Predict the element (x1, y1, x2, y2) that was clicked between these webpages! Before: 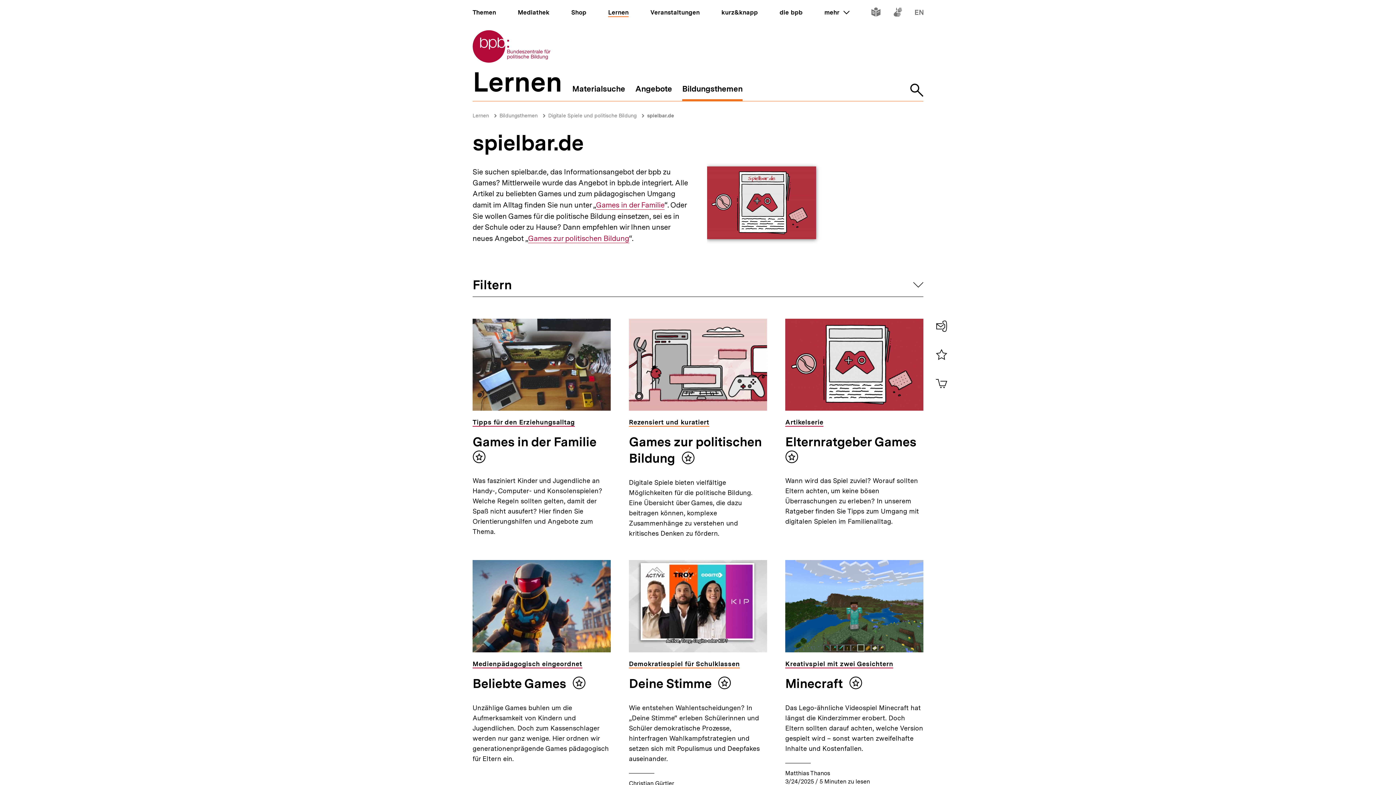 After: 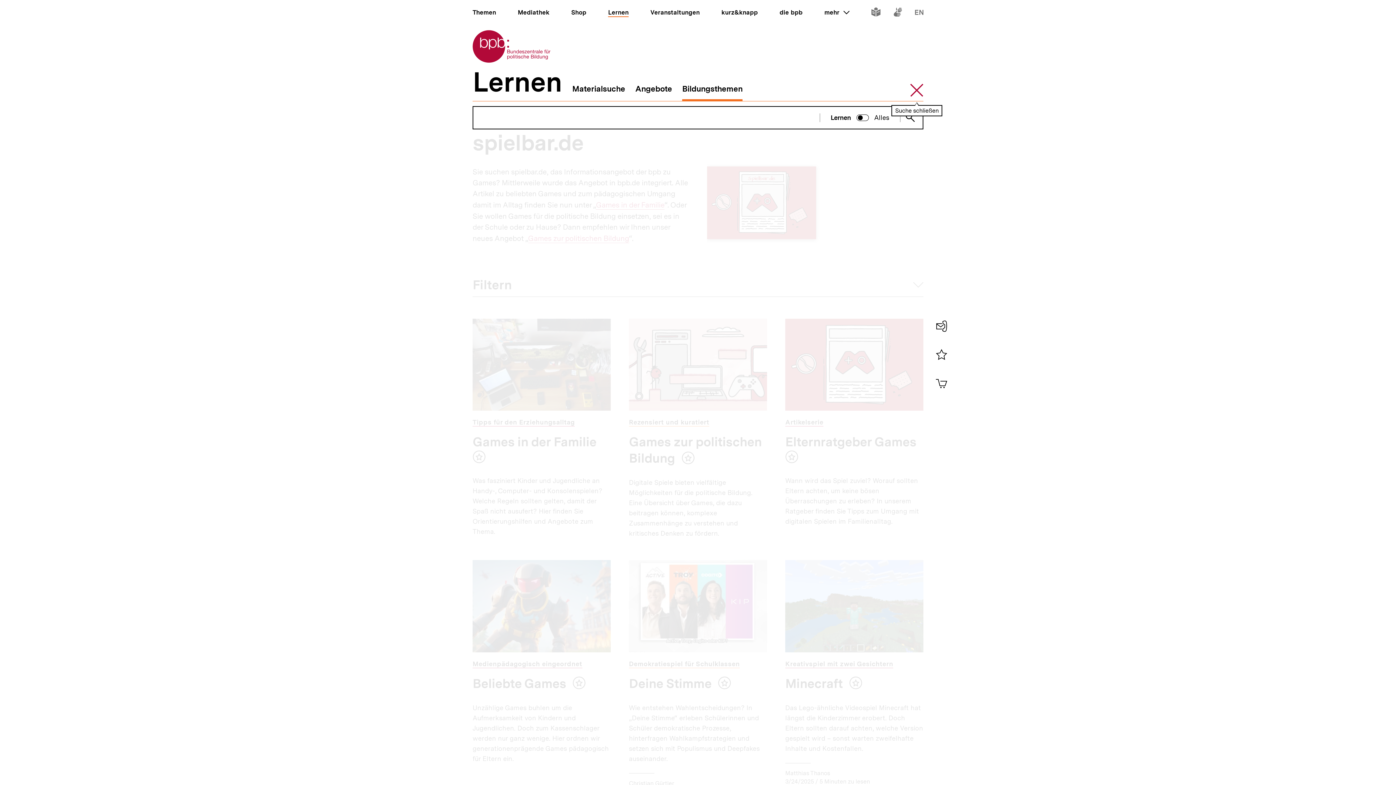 Action: label: Suche öffnen bbox: (910, 83, 923, 101)